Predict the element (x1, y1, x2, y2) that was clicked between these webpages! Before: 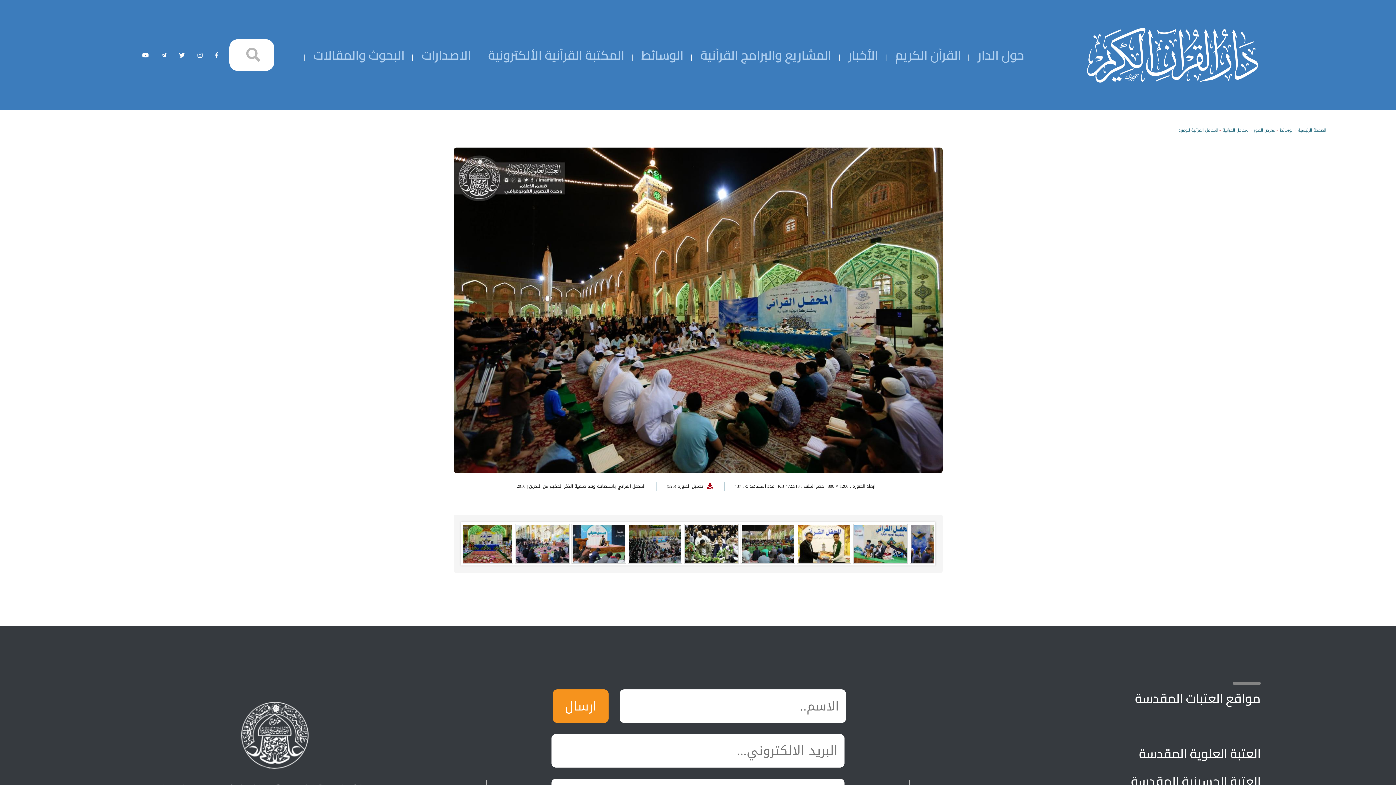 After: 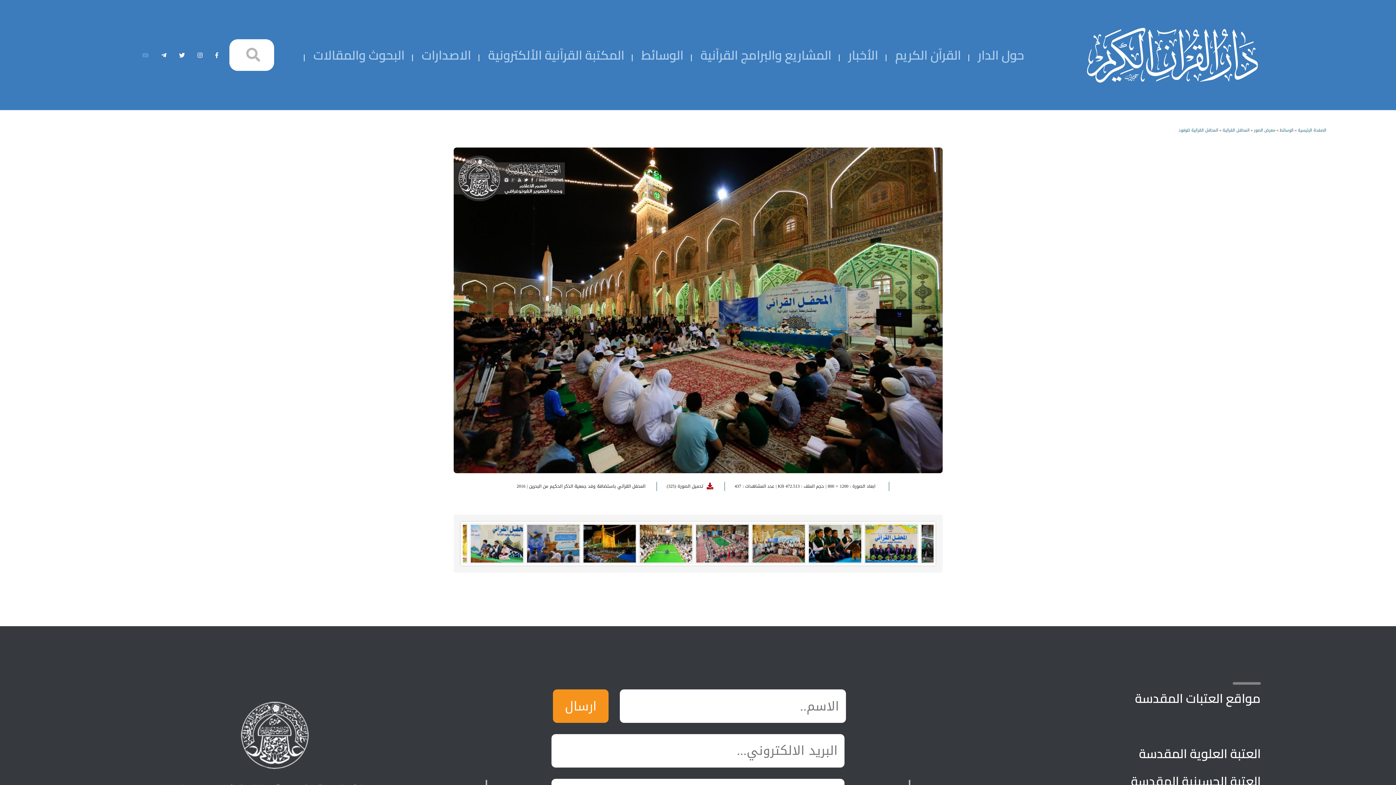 Action: bbox: (136, 49, 154, 60)